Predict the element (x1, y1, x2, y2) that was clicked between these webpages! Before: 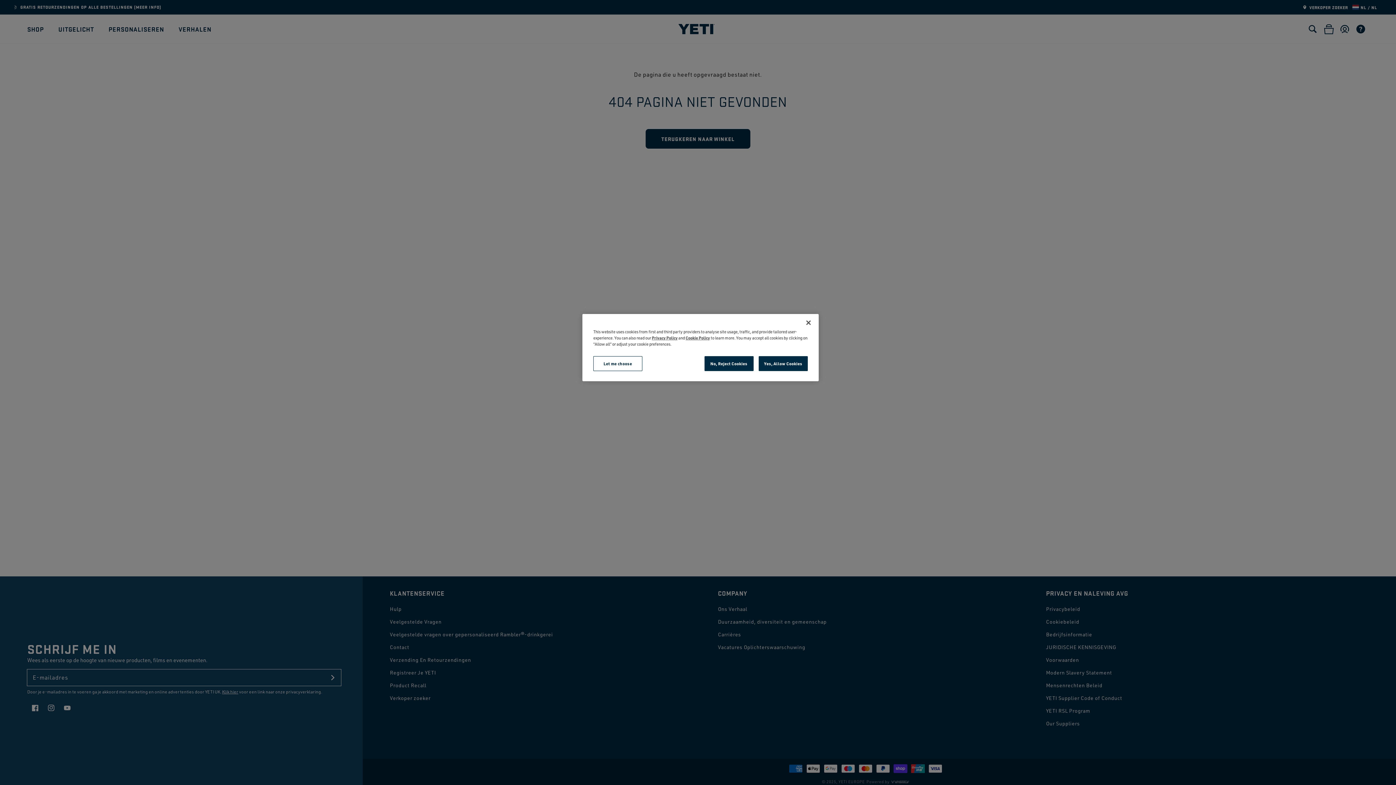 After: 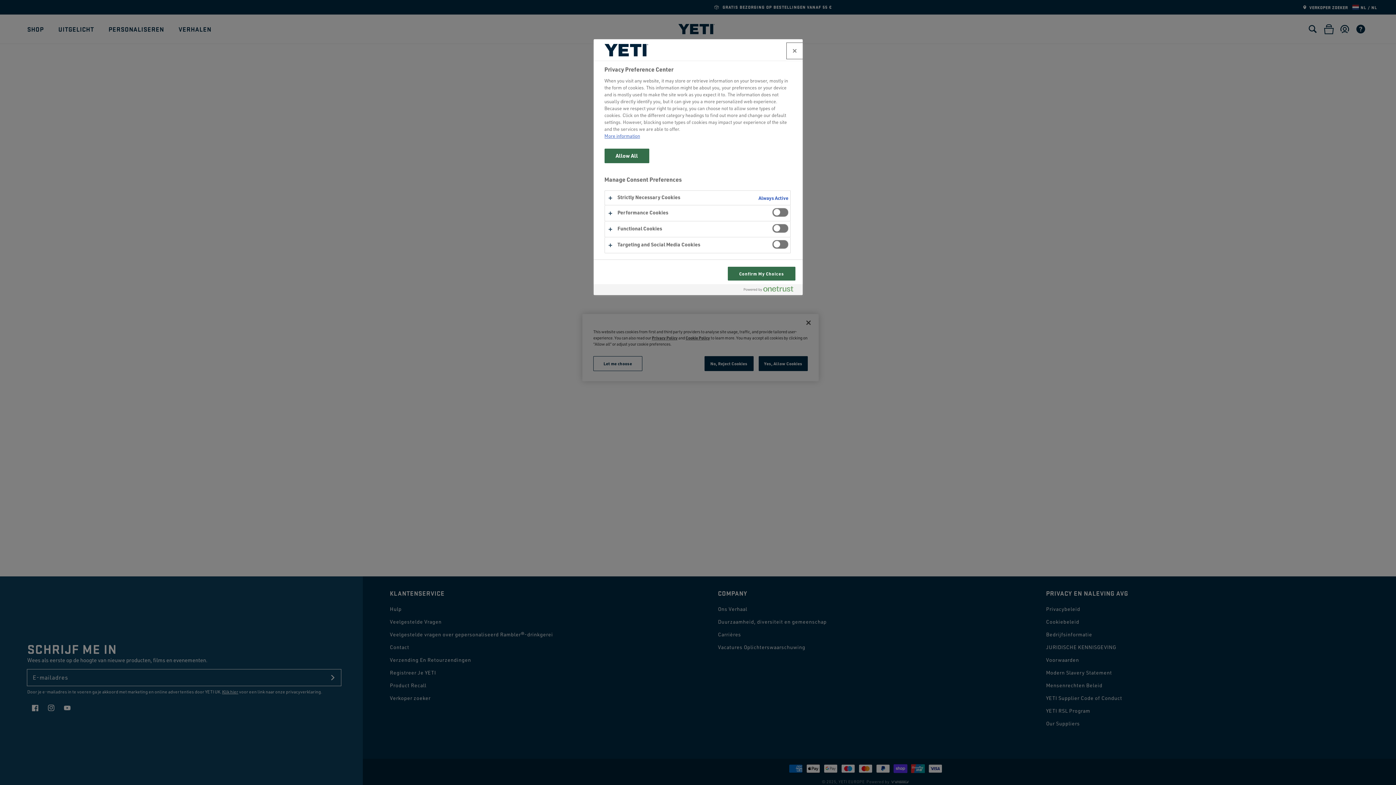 Action: label: Let me choose bbox: (593, 356, 642, 371)